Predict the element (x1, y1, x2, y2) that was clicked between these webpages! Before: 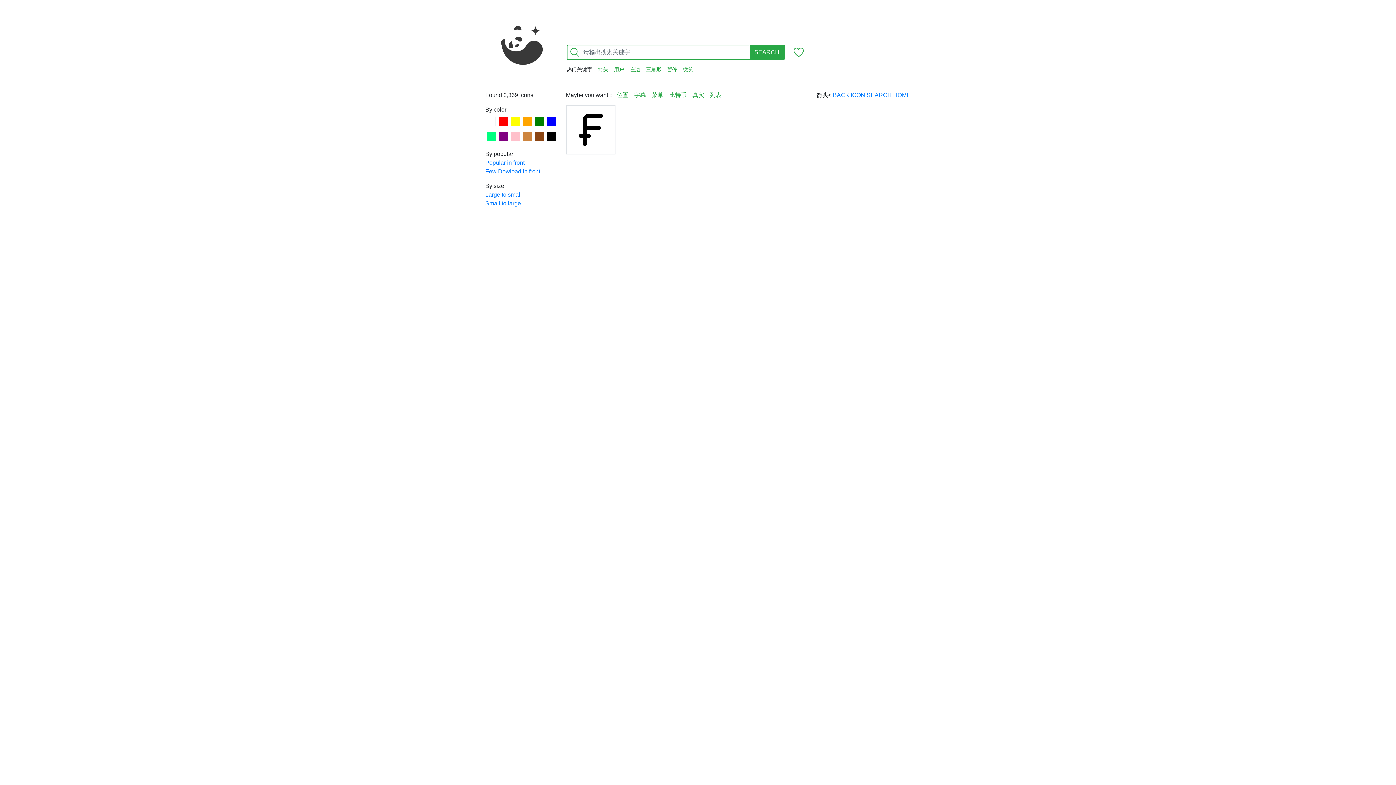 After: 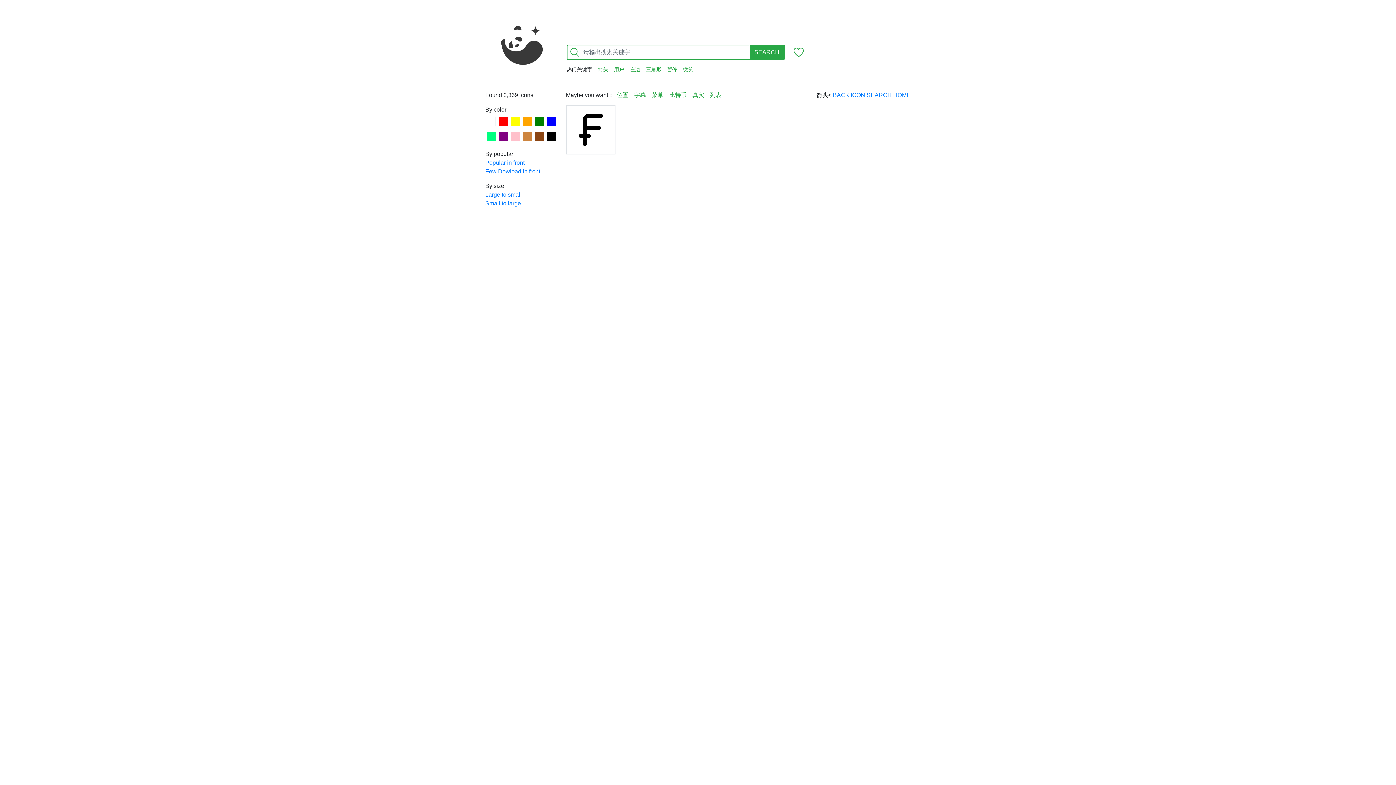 Action: label: Large to small bbox: (485, 190, 557, 199)